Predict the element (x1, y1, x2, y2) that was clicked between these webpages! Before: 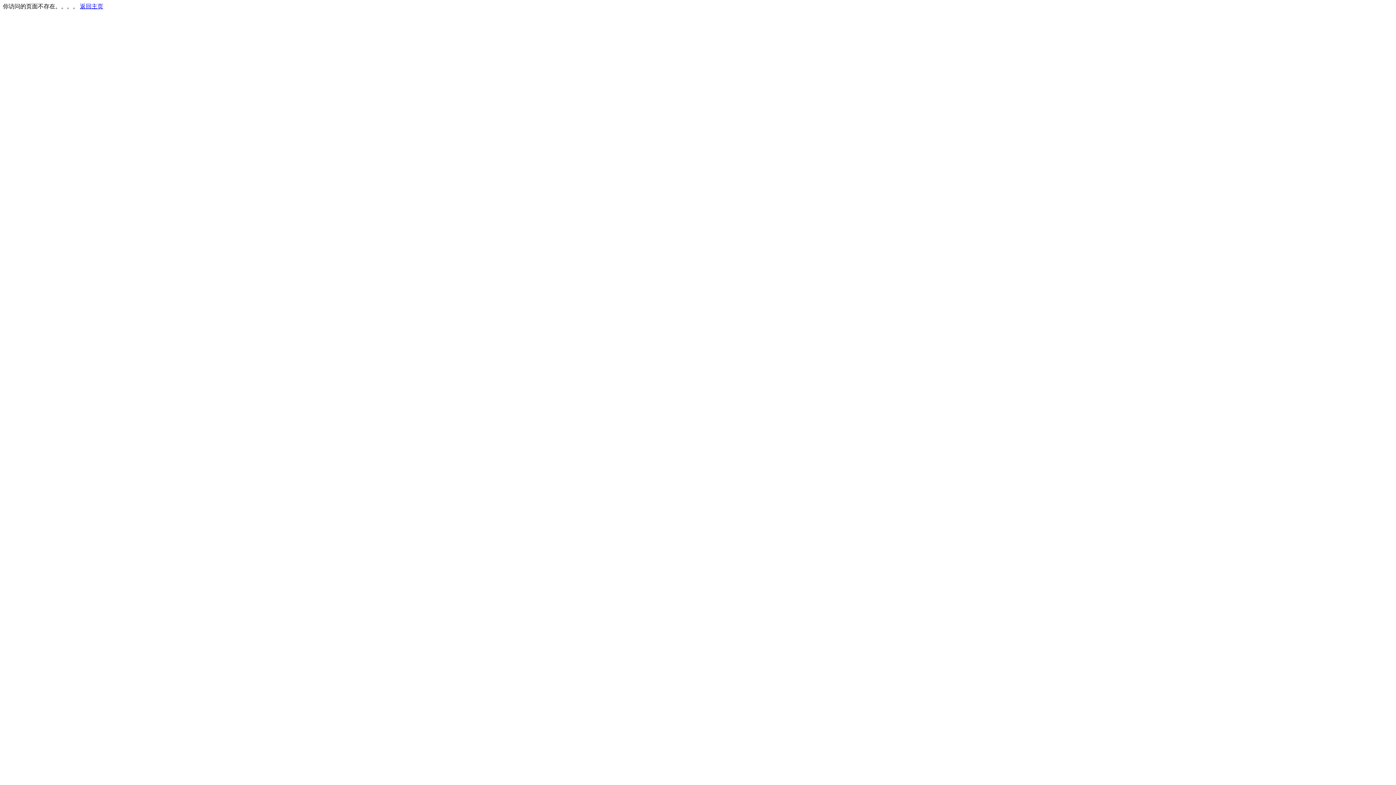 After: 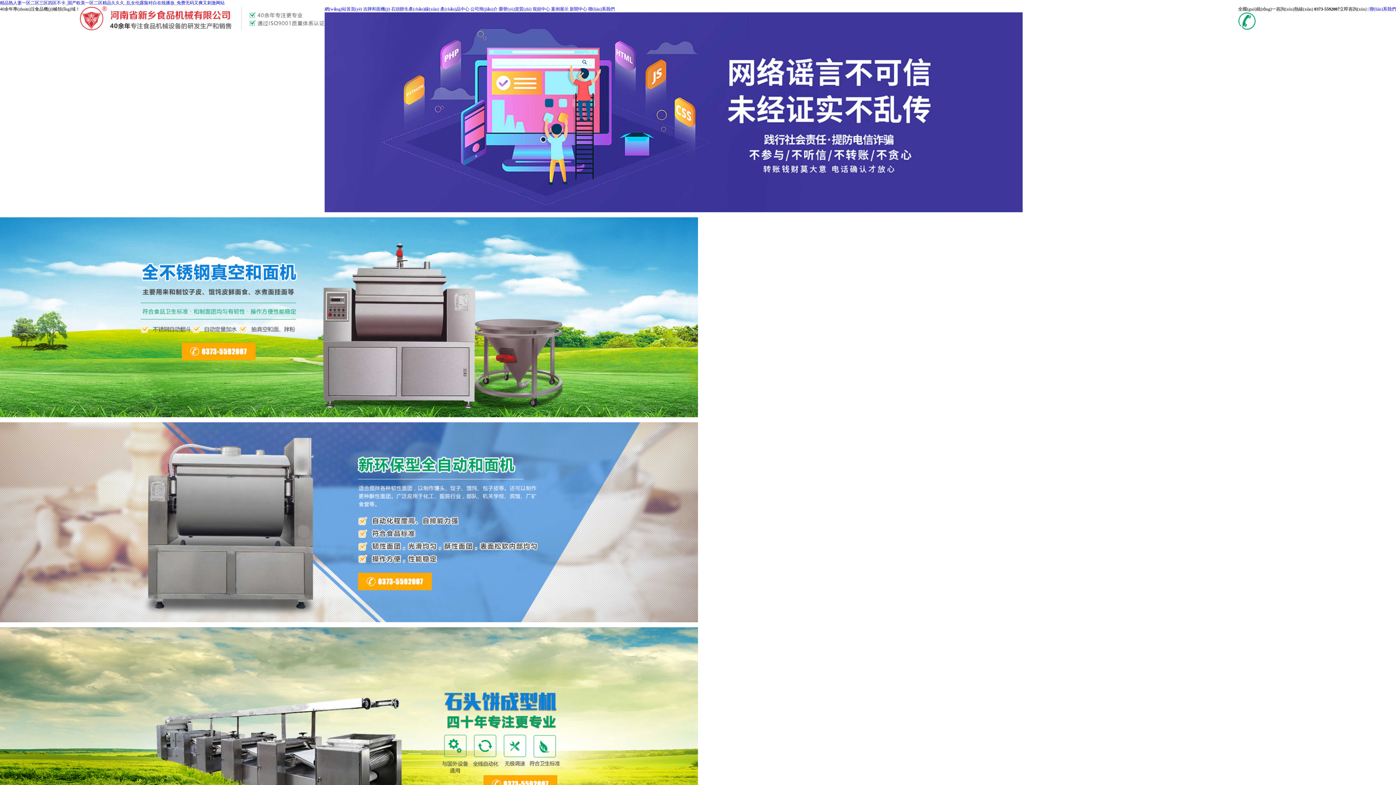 Action: label: 返回主页 bbox: (80, 3, 103, 9)